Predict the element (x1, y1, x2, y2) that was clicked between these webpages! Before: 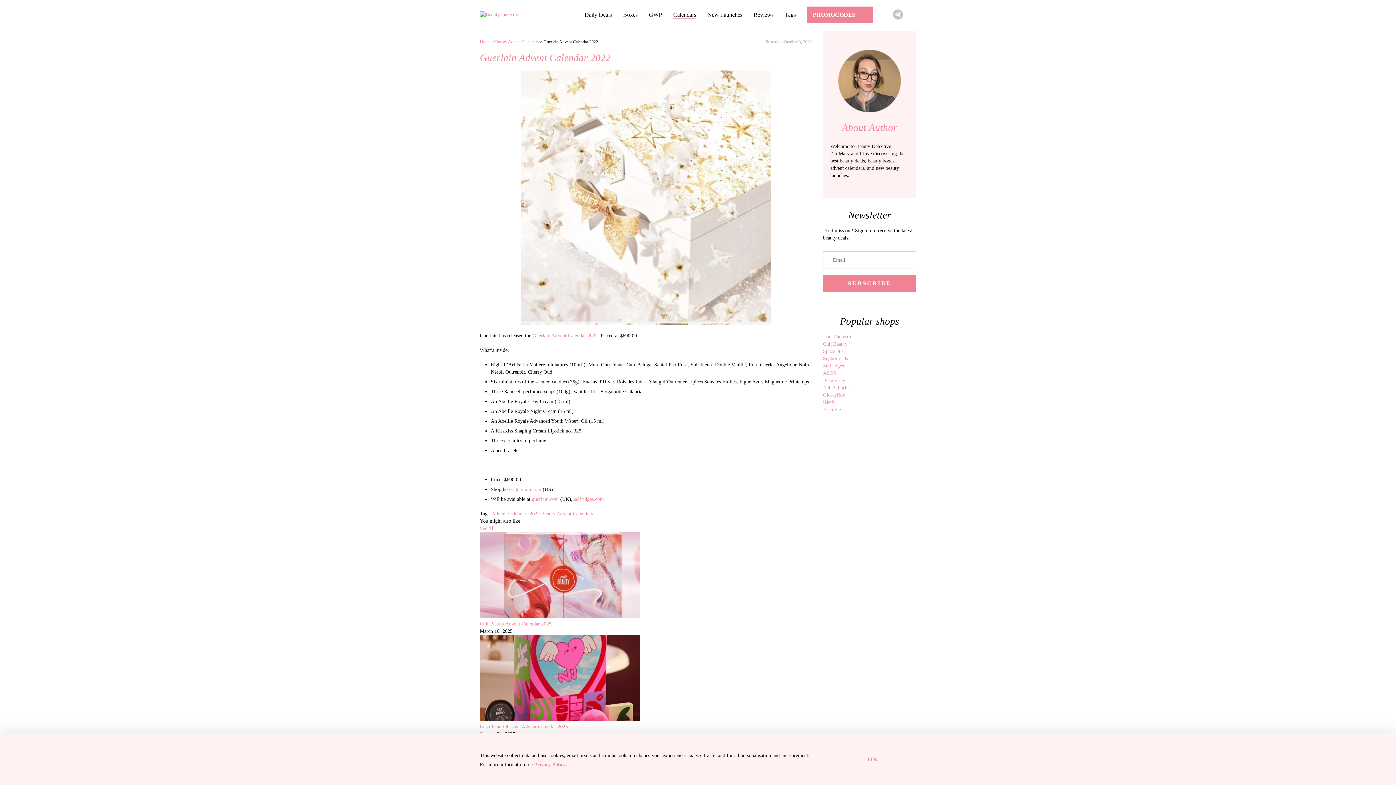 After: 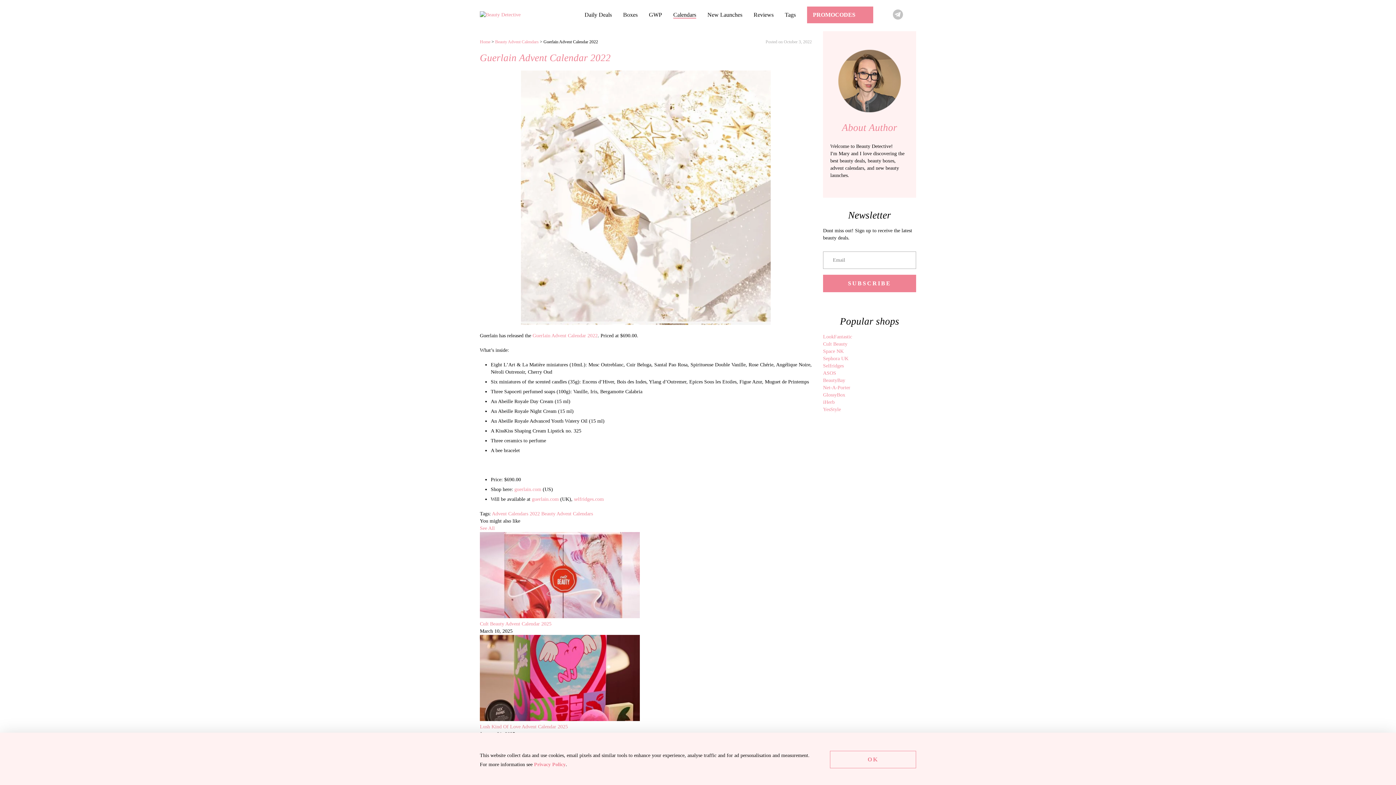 Action: label: BeautyBay bbox: (823, 377, 845, 383)